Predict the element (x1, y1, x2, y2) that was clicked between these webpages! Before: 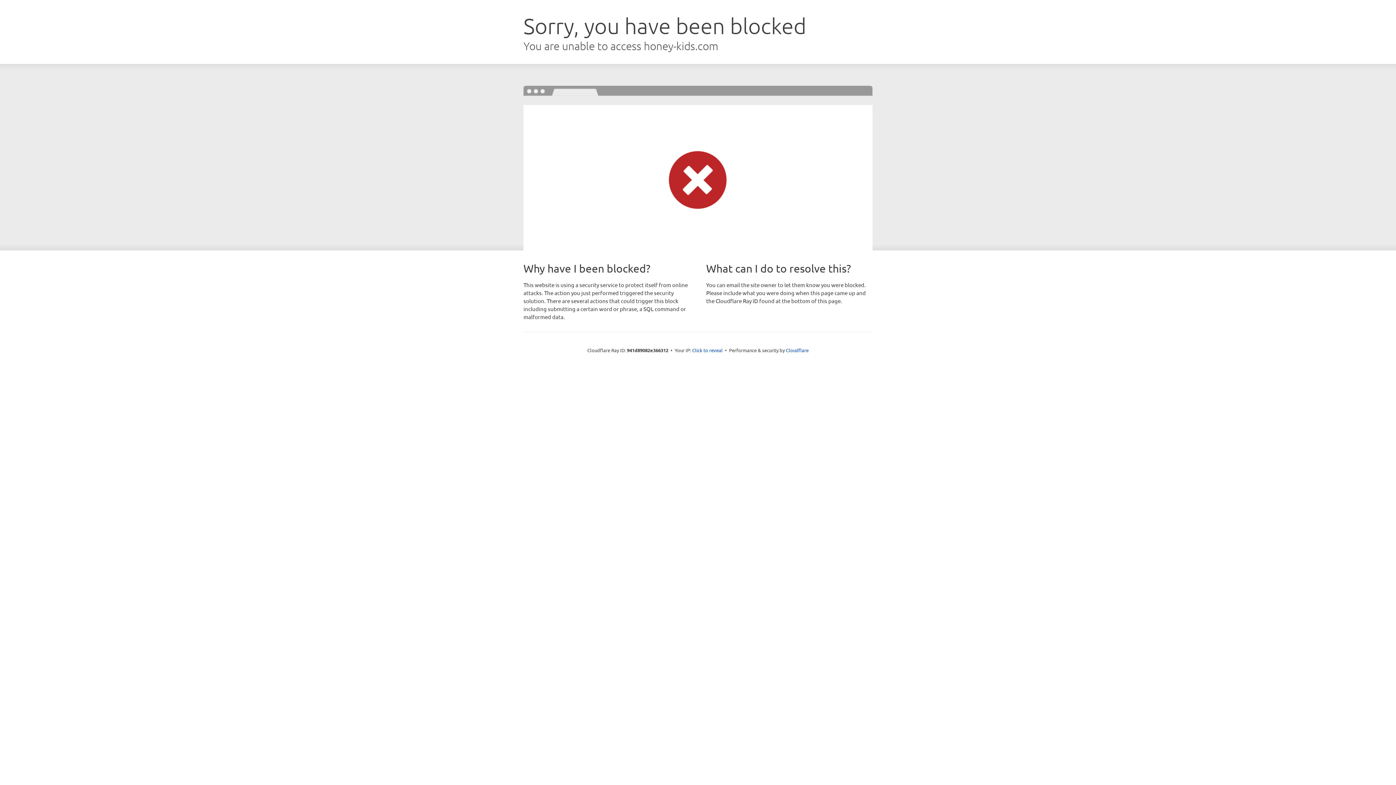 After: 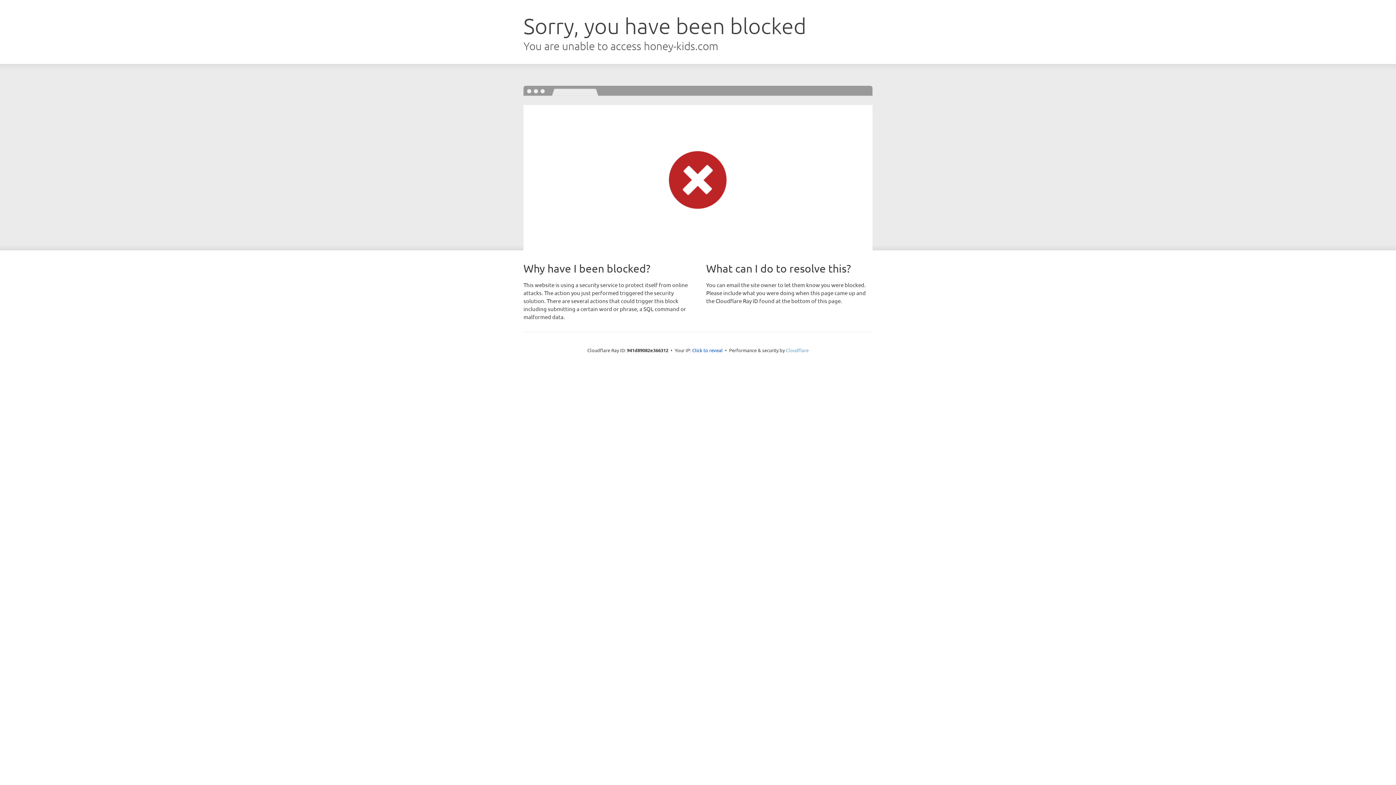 Action: bbox: (786, 347, 808, 353) label: Cloudflare